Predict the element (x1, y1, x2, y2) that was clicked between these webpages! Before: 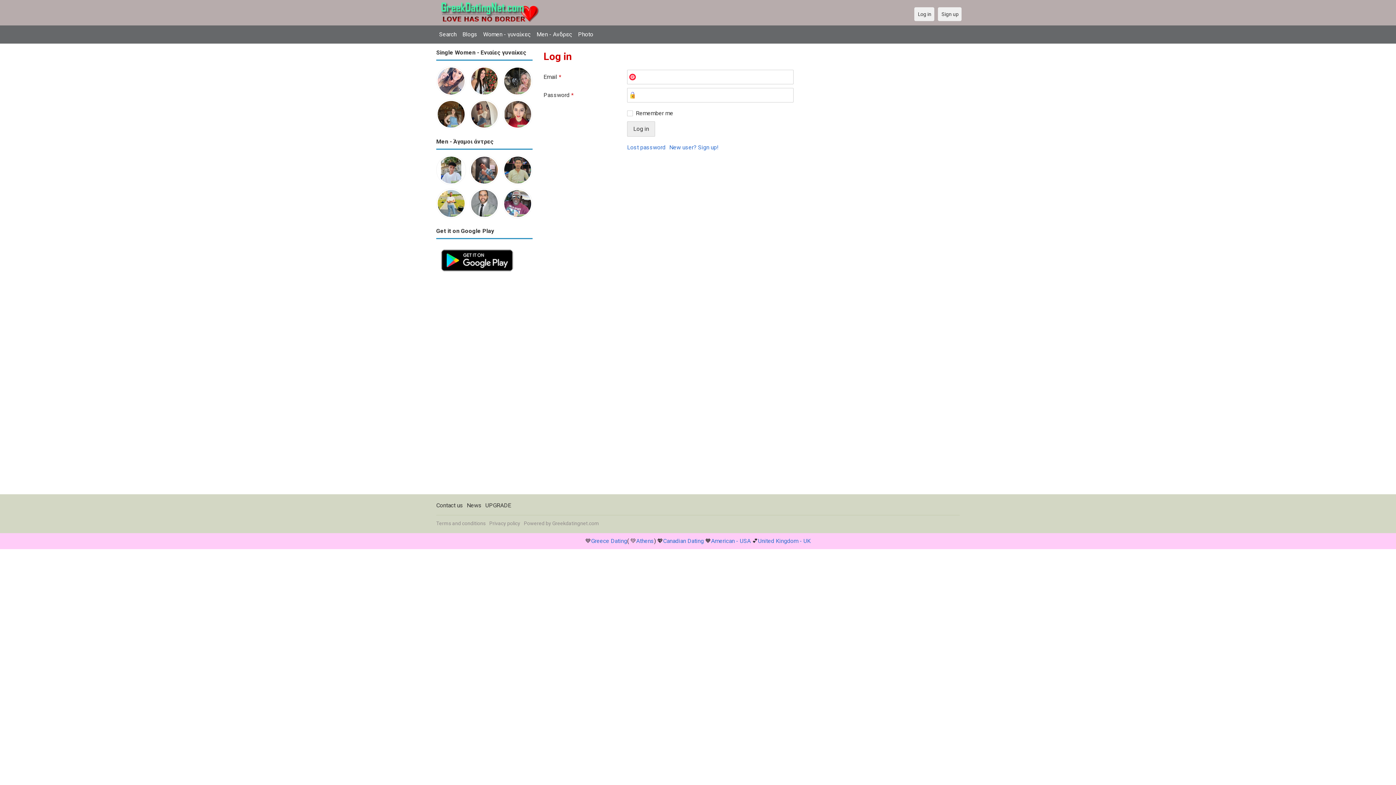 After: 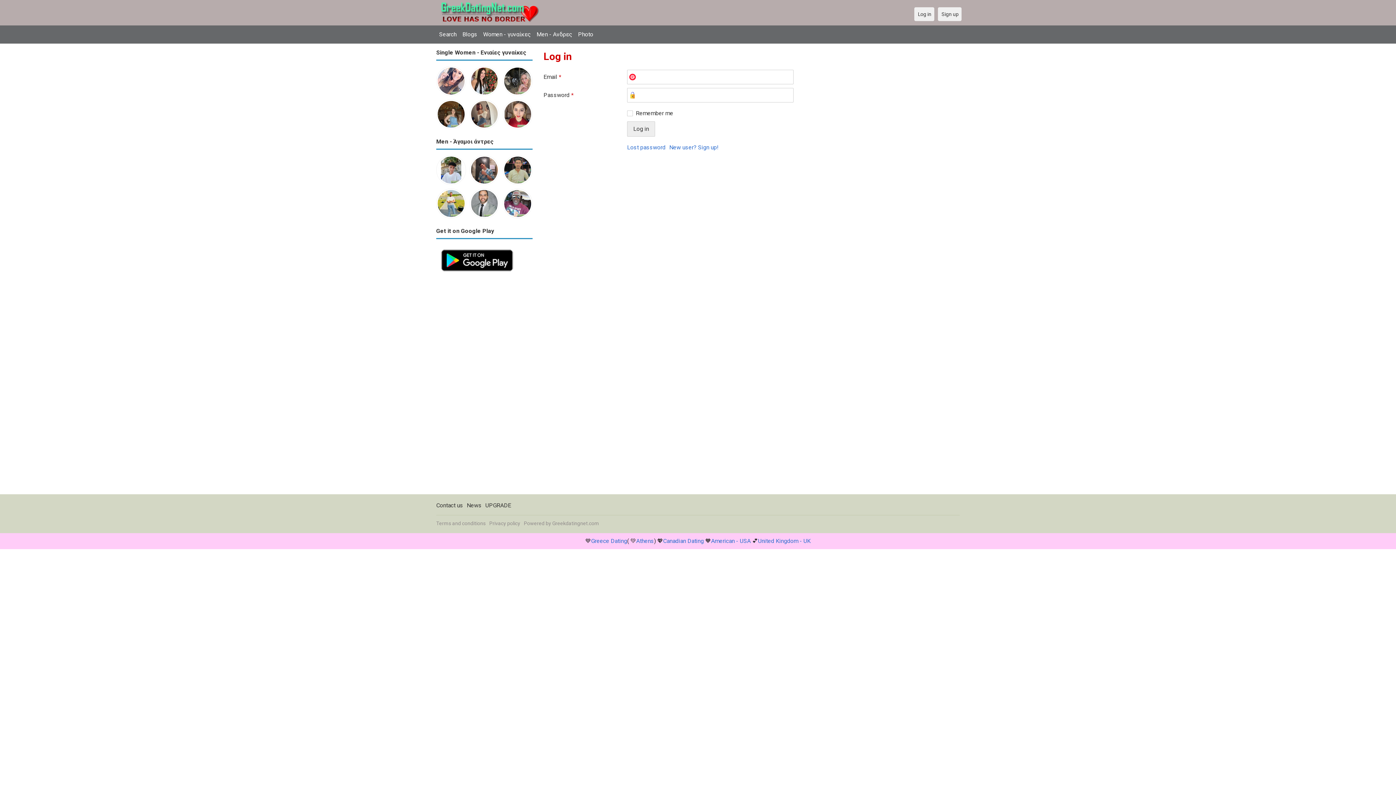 Action: bbox: (469, 156, 499, 162)